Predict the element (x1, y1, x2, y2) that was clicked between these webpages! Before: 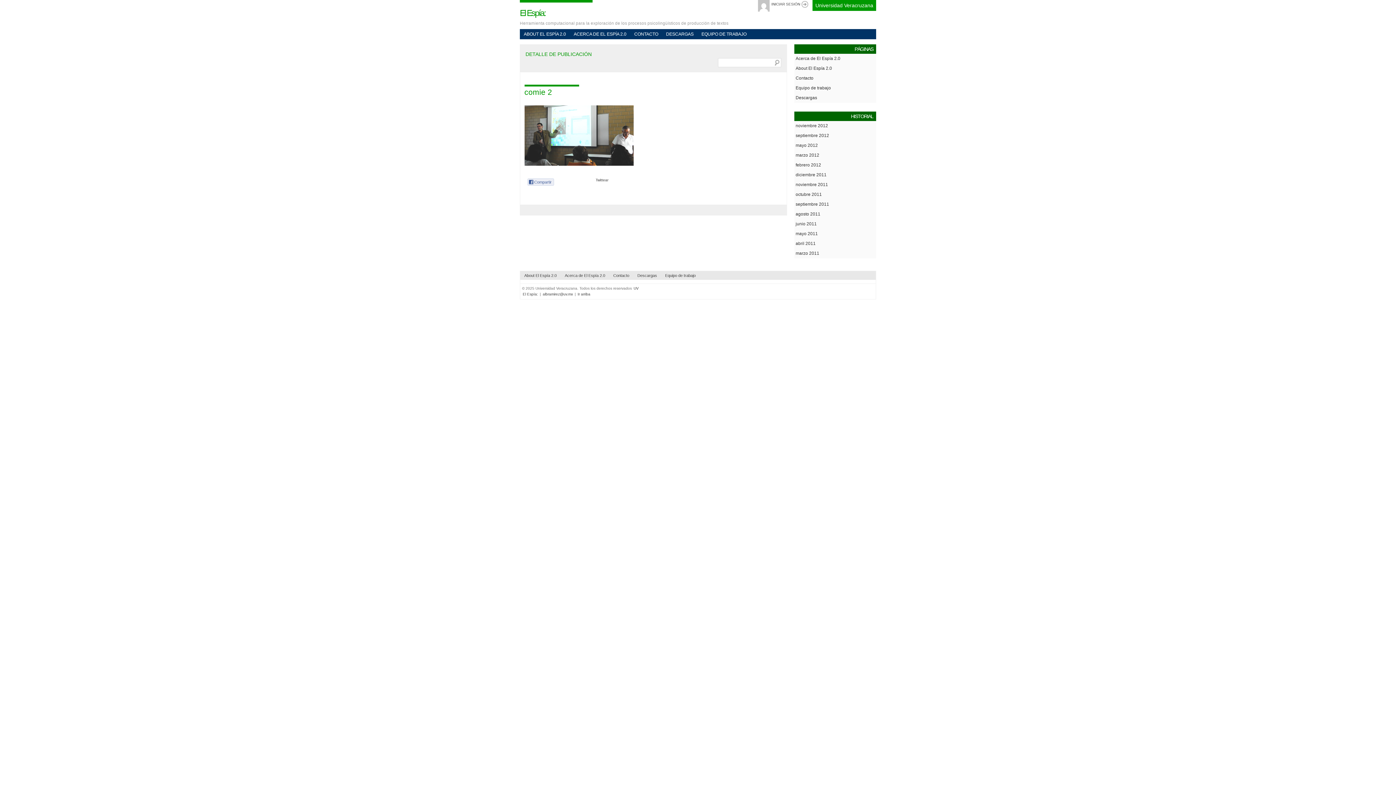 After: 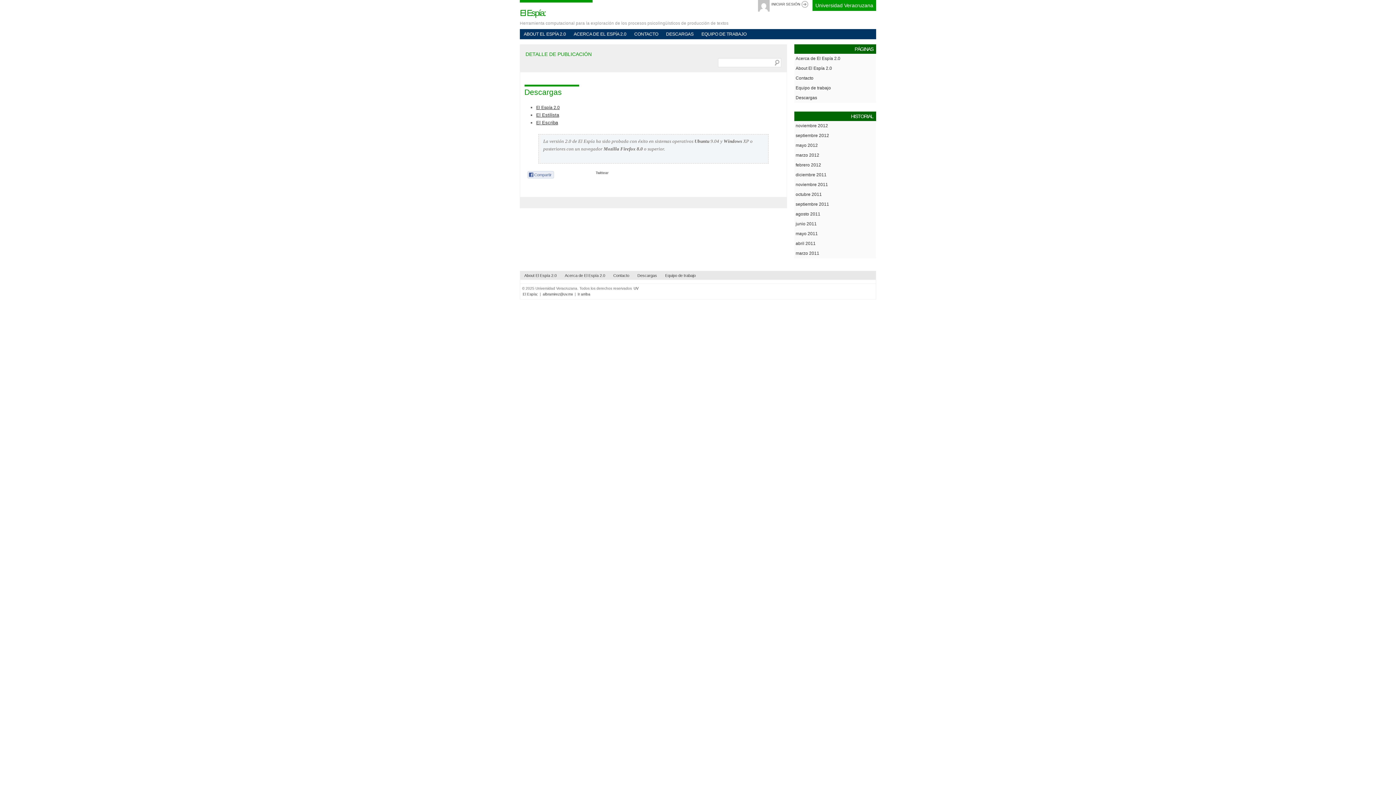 Action: label: DESCARGAS bbox: (662, 29, 697, 39)